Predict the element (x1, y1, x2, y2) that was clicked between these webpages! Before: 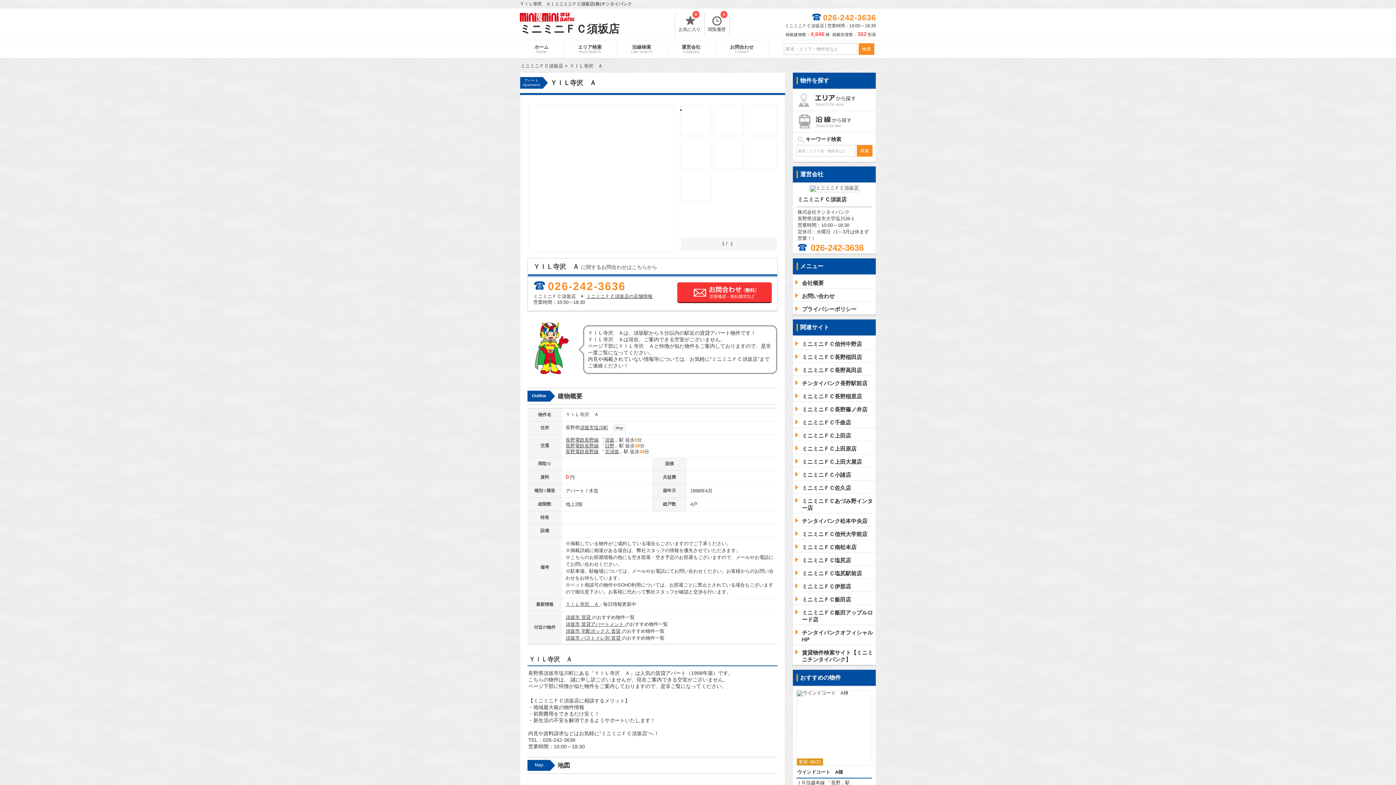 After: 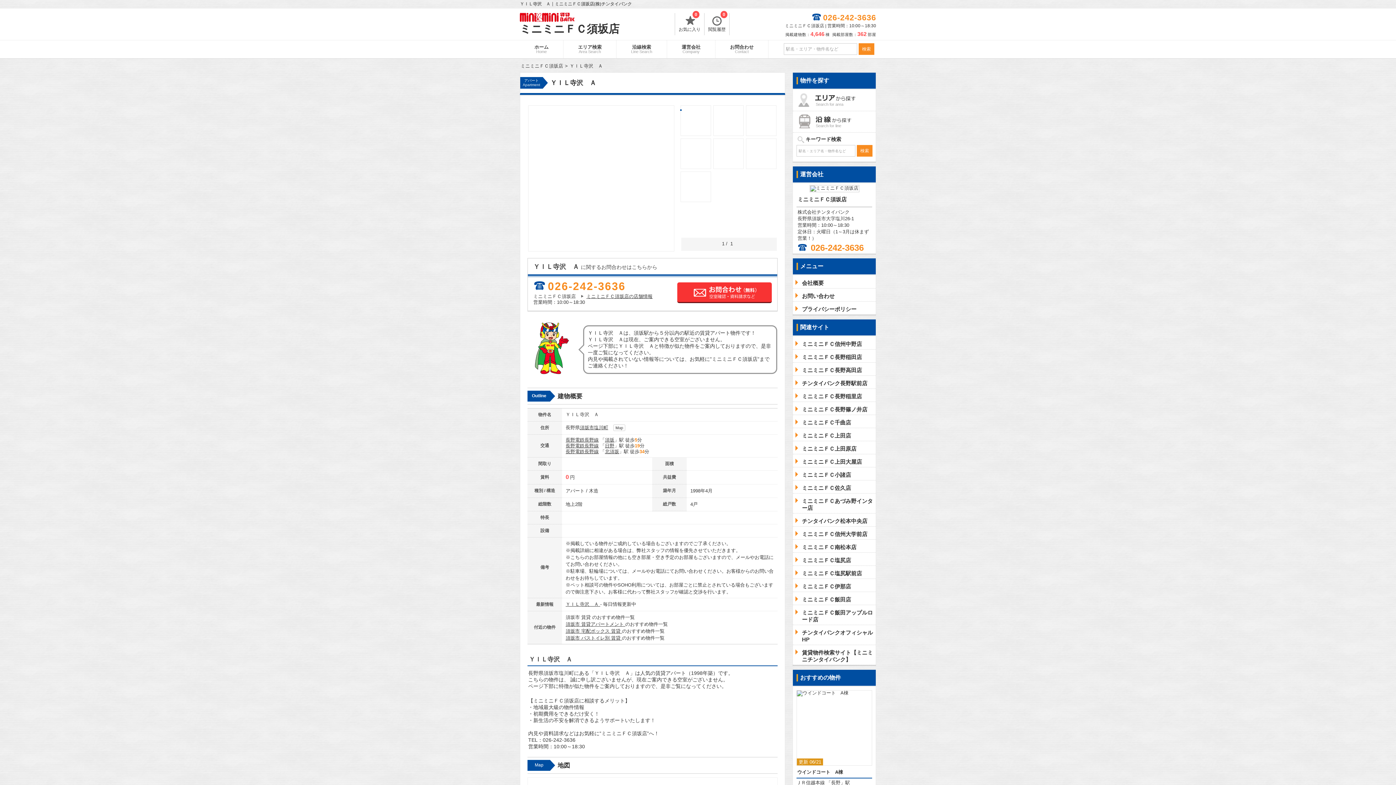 Action: label: 須坂市 賃貸  bbox: (565, 615, 592, 620)